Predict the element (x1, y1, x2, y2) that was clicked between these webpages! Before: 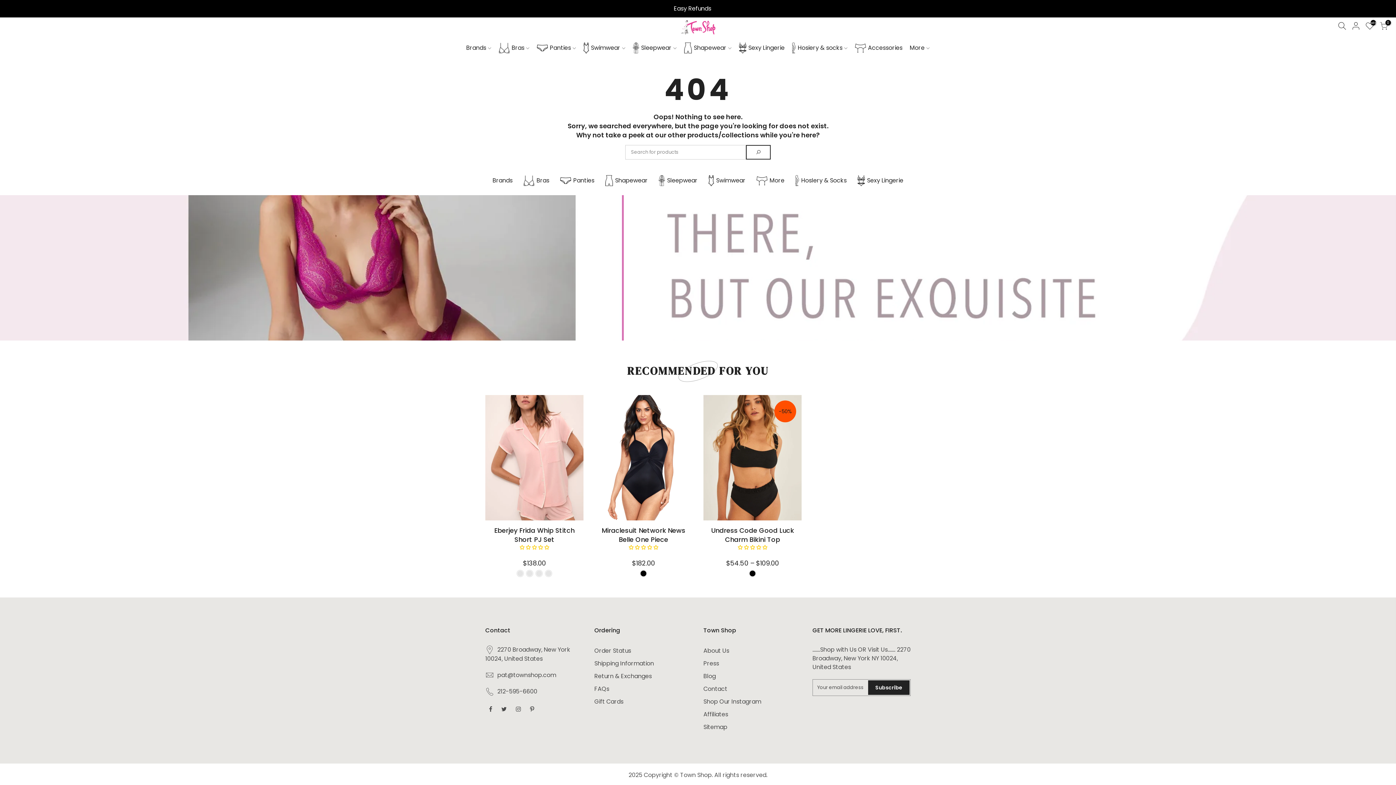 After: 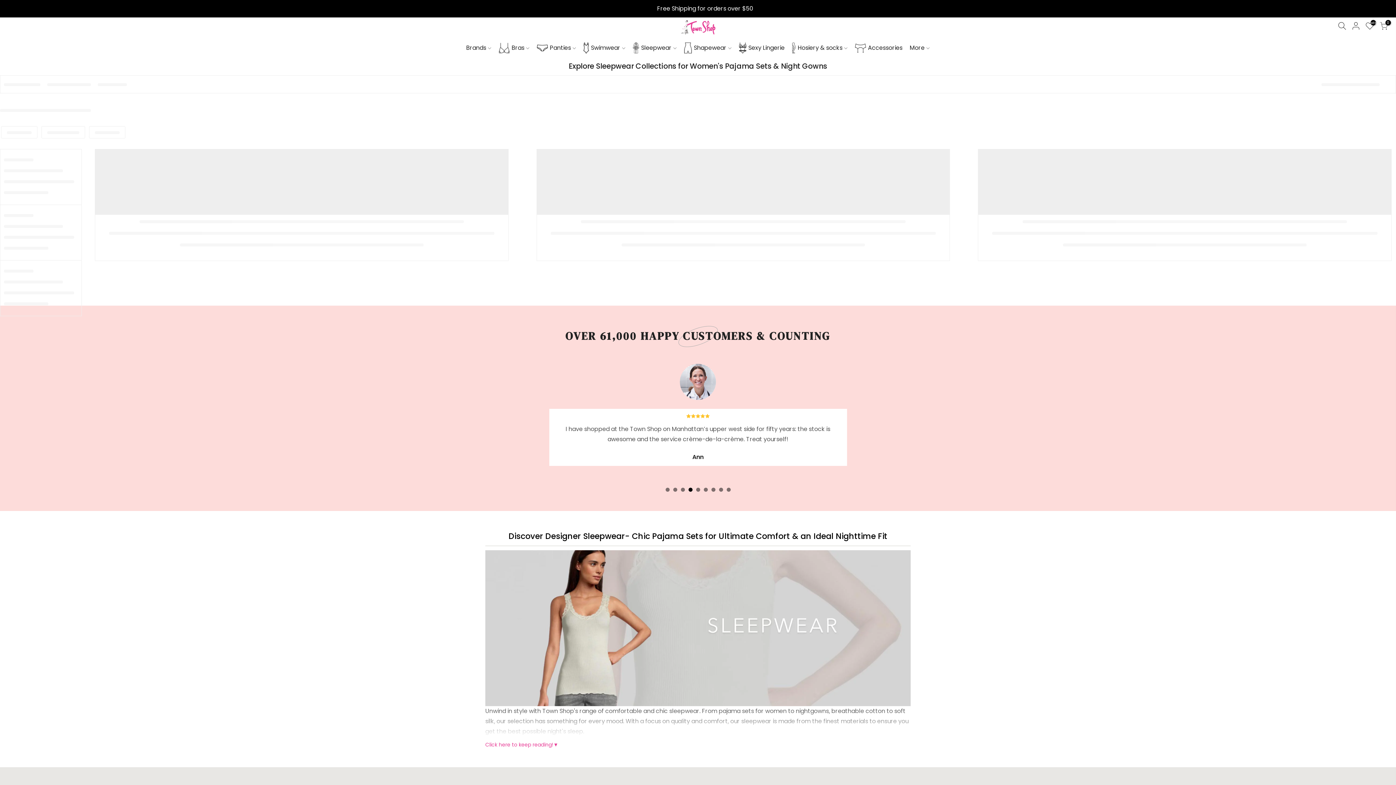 Action: bbox: (653, 169, 703, 191) label: Sleepwear